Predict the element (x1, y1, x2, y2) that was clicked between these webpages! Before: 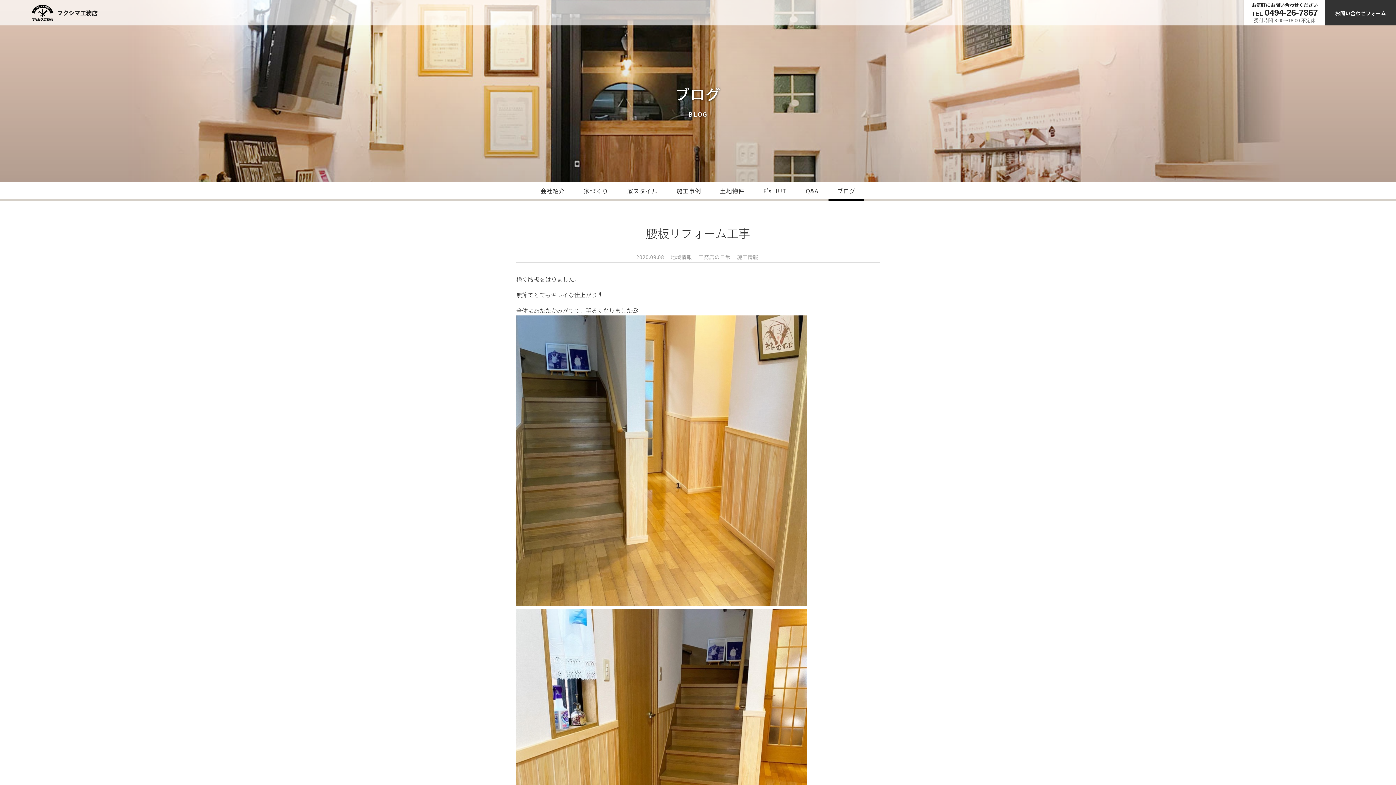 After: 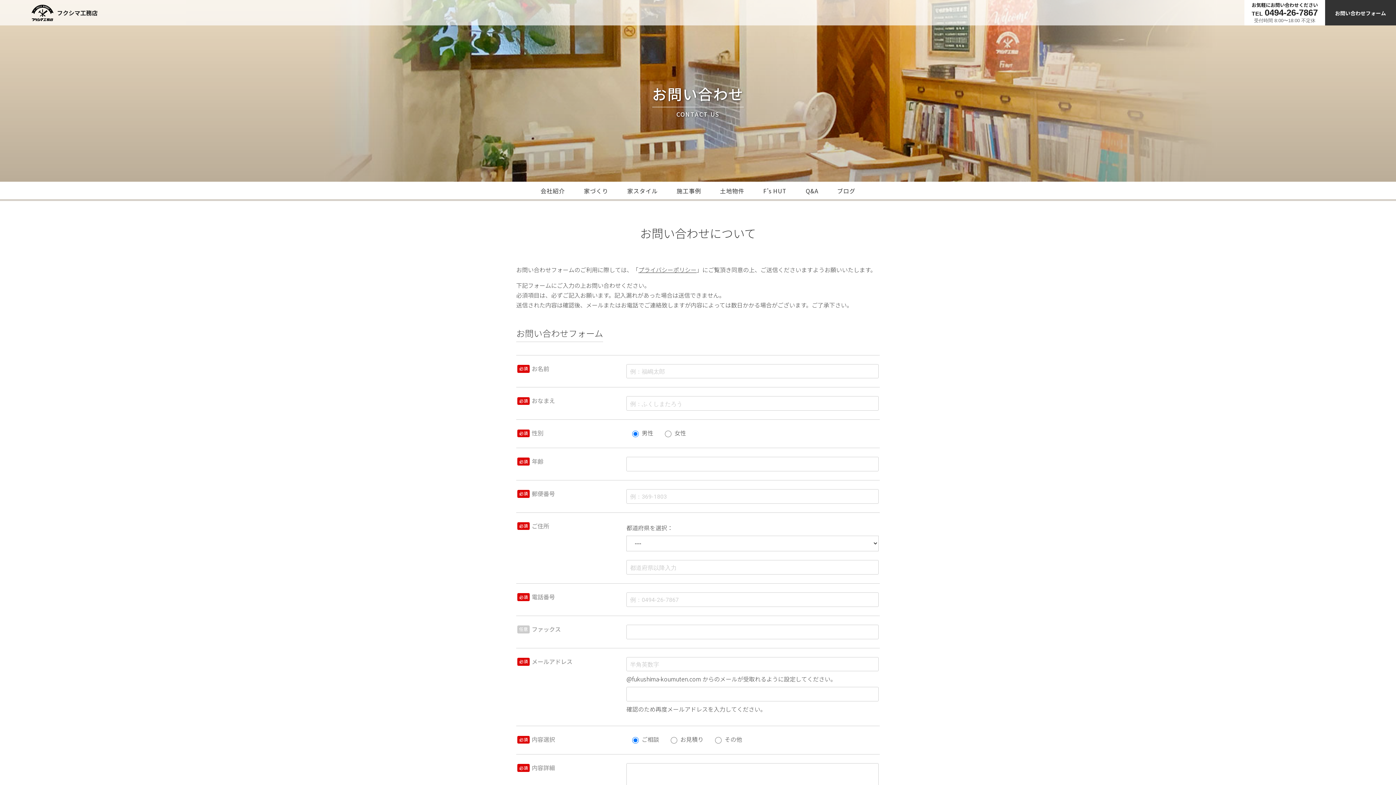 Action: label: お問い合わせフォーム bbox: (1325, 0, 1396, 25)